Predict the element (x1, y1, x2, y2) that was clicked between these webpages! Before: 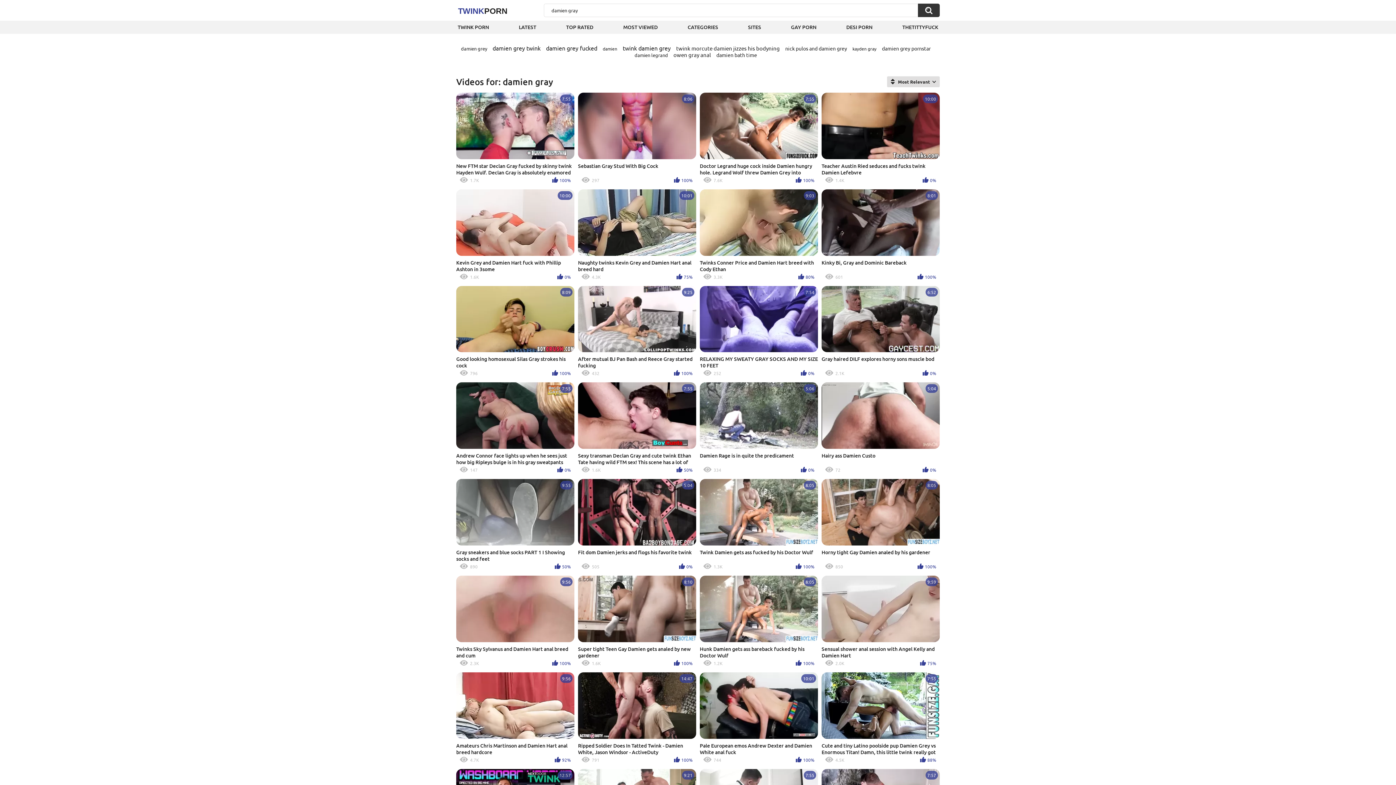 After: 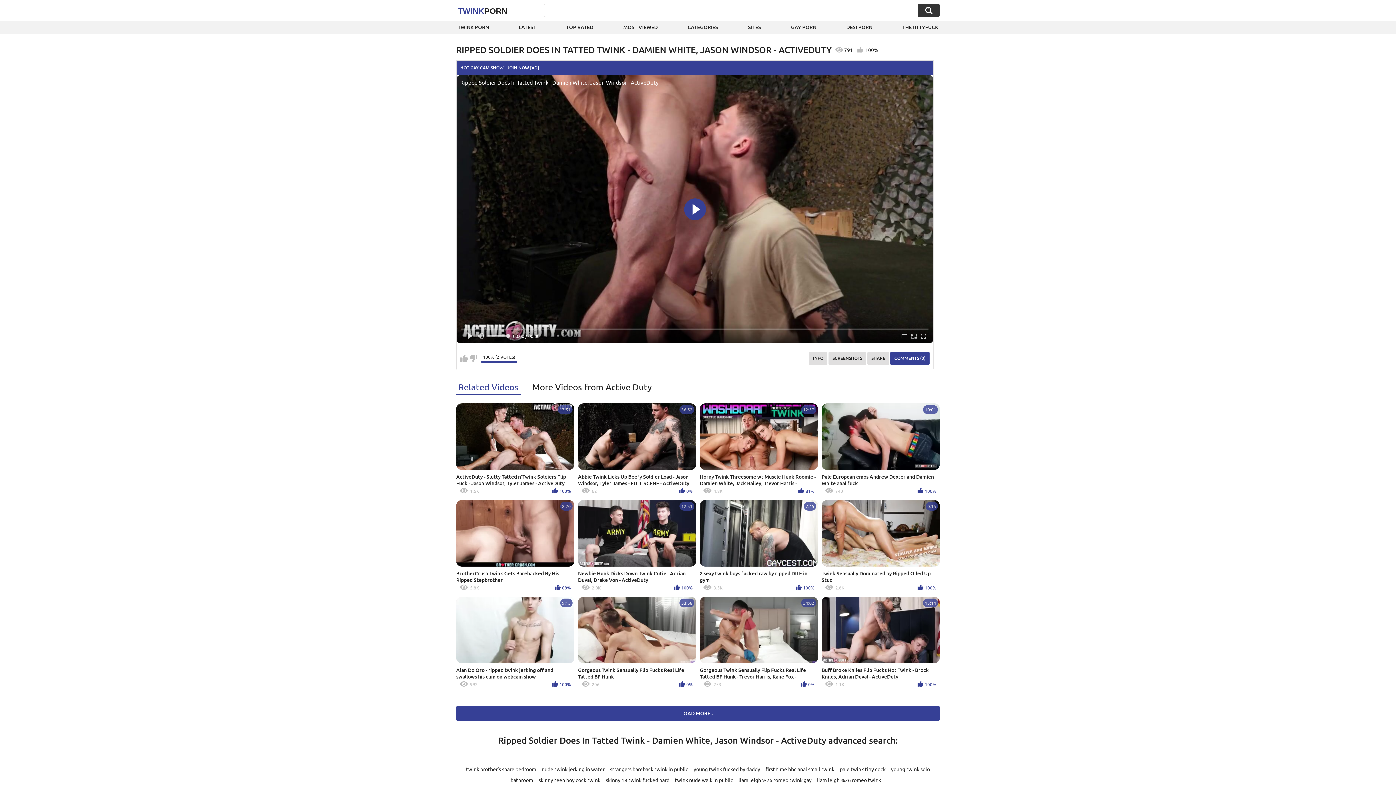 Action: label: 14:47
Ripped Soldier Does In Tatted Twink - Damien White, Jason Windsor - ActiveDuty
791
100% bbox: (578, 672, 696, 765)